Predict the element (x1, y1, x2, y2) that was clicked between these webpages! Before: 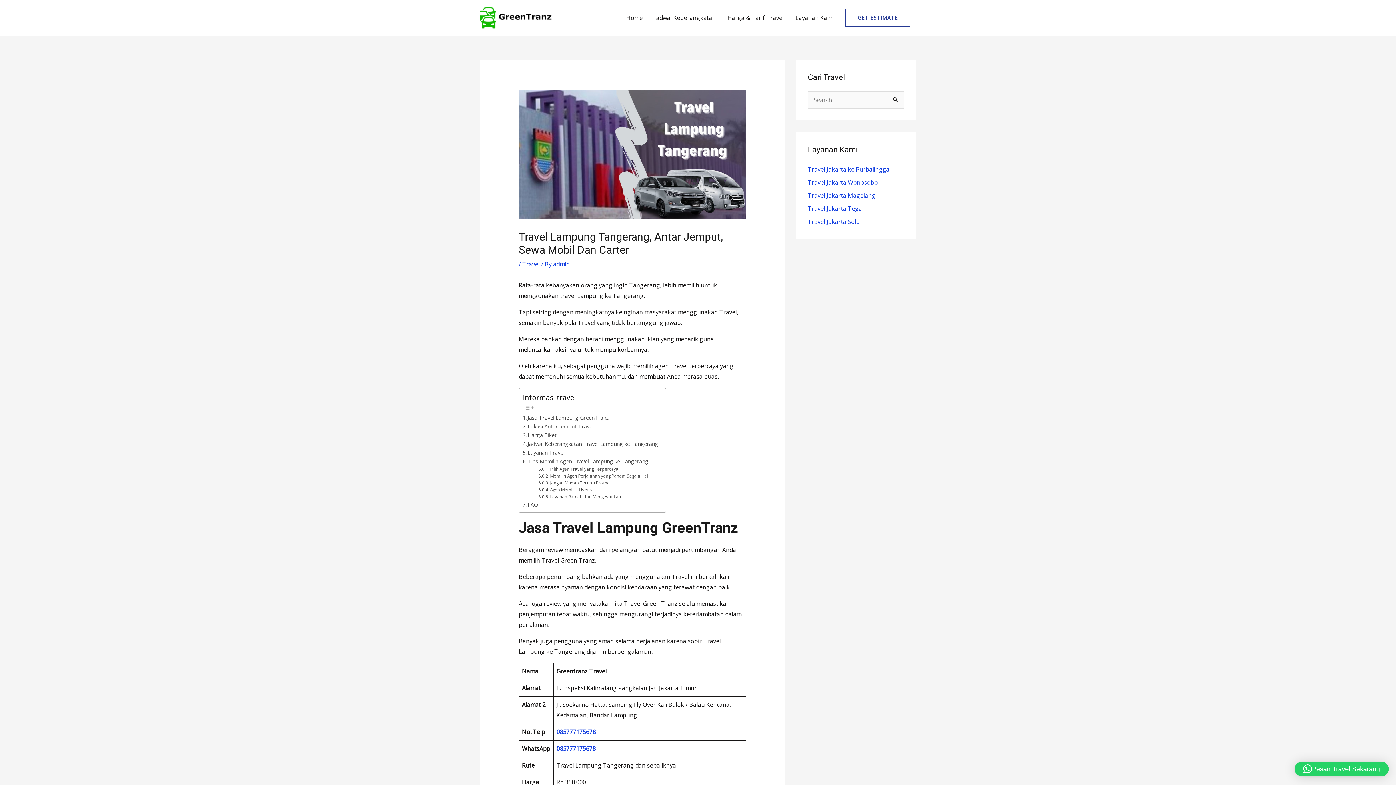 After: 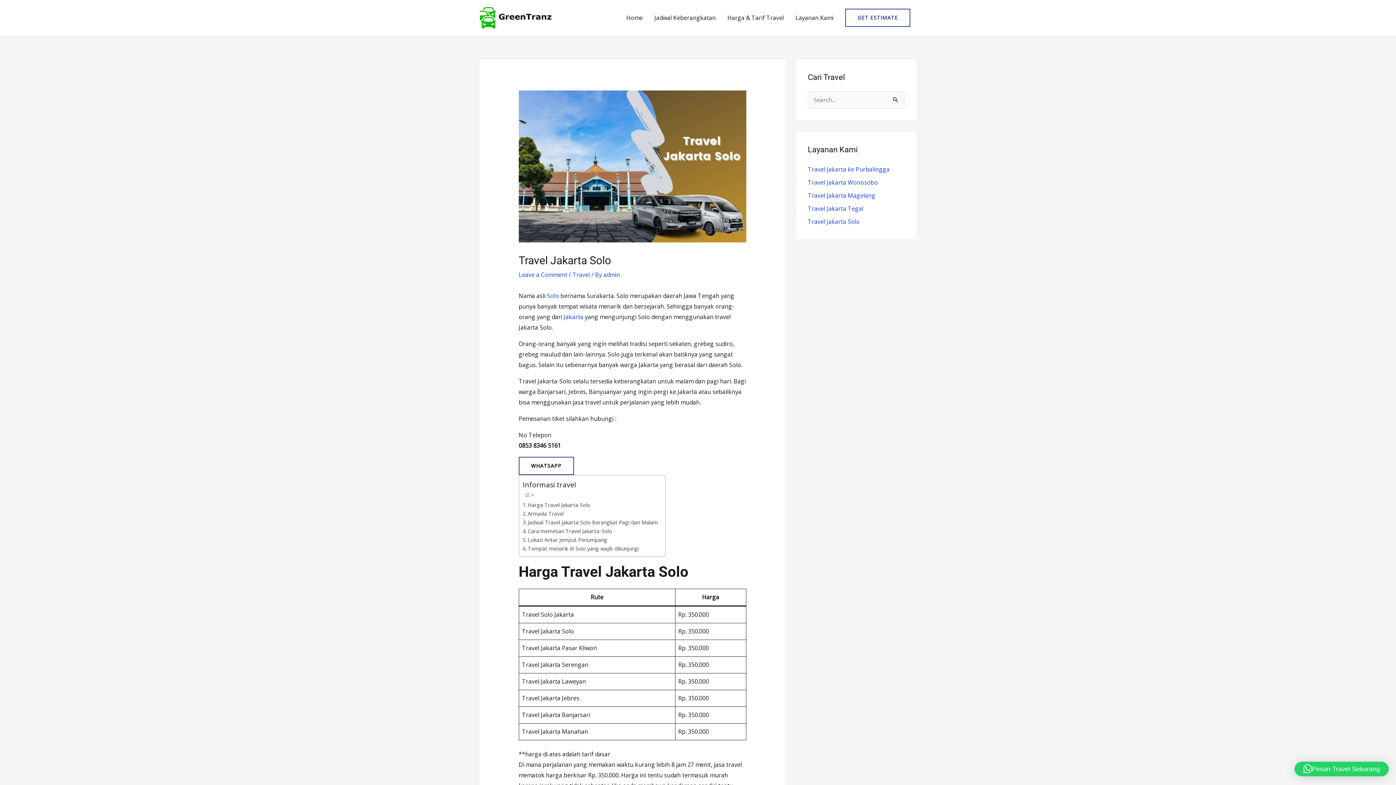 Action: label: Travel Jakarta Solo bbox: (808, 217, 860, 225)